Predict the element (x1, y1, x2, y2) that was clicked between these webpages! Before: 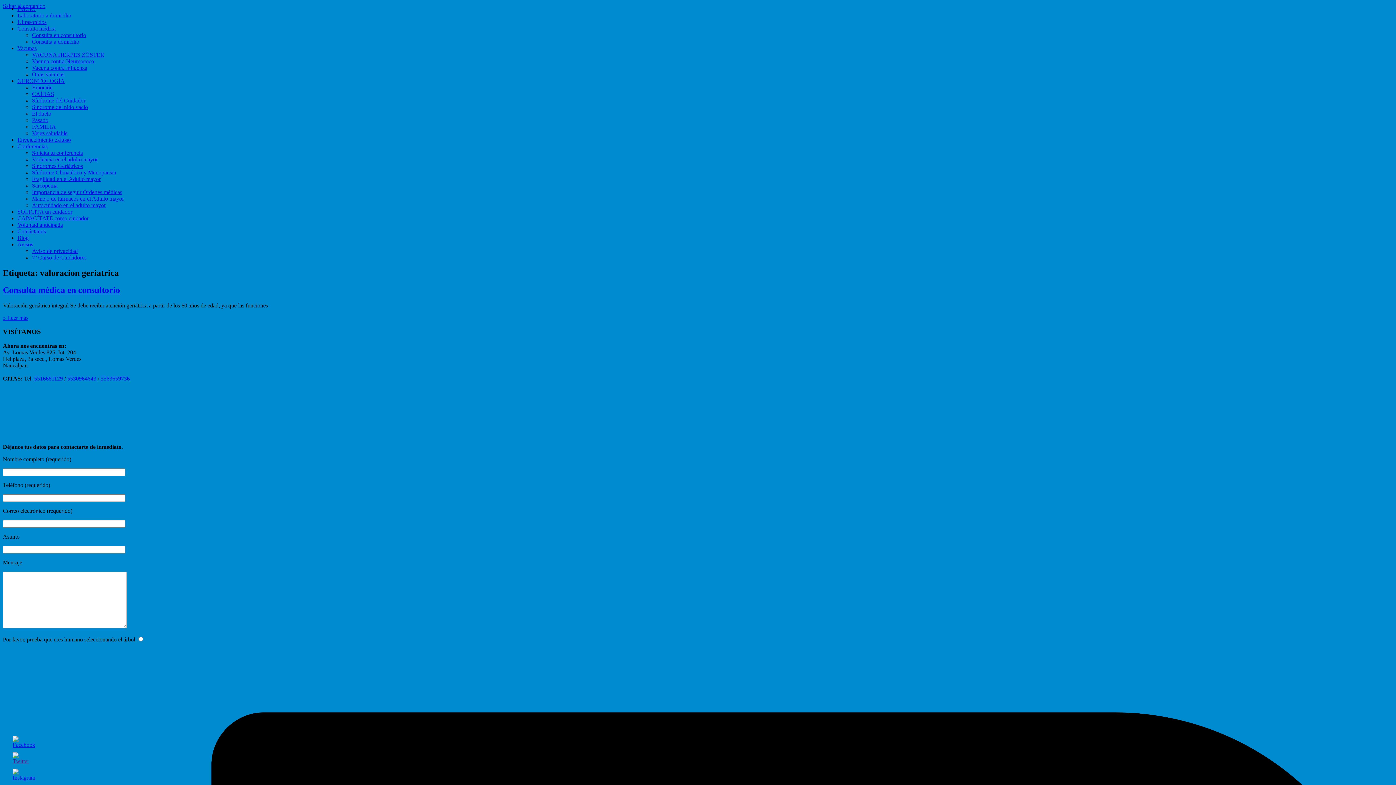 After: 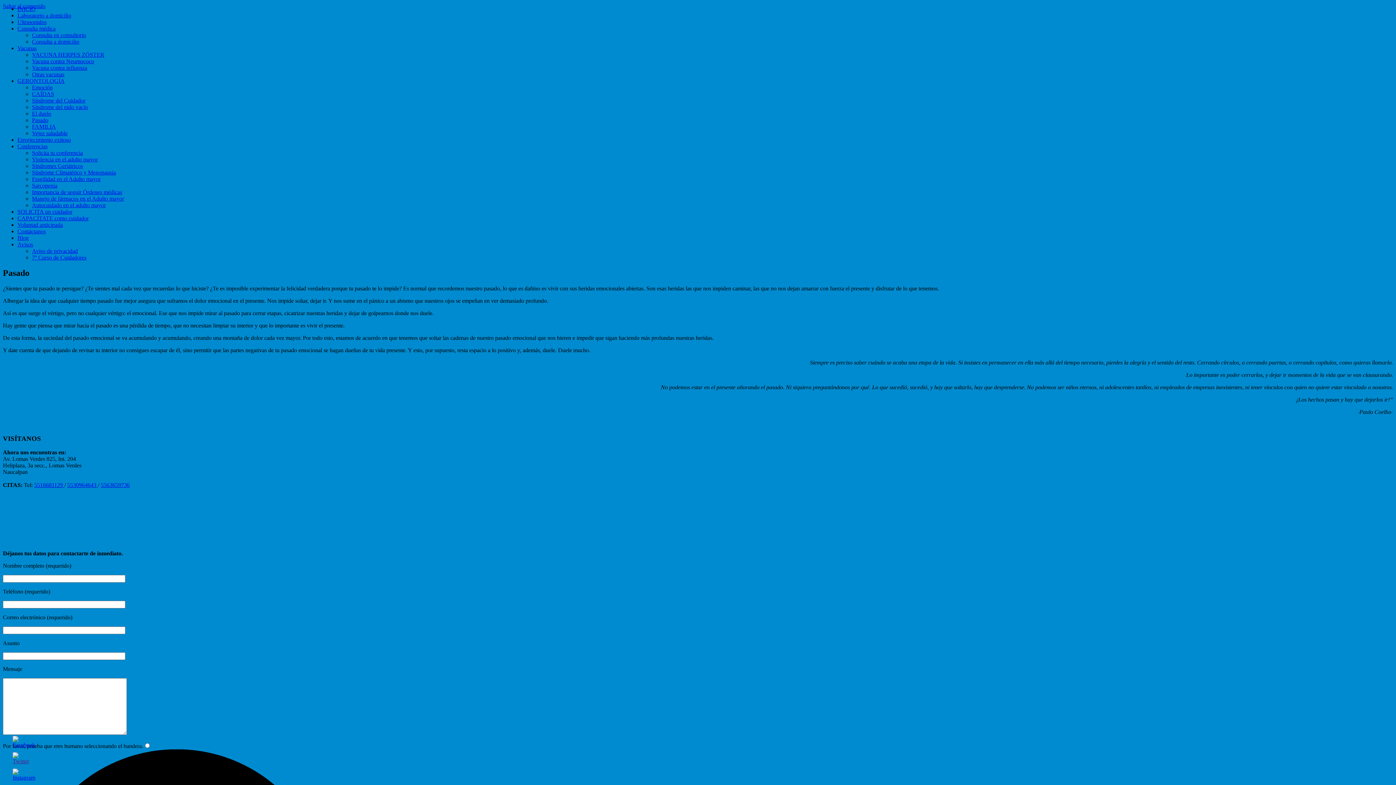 Action: bbox: (32, 117, 48, 123) label: Pasado